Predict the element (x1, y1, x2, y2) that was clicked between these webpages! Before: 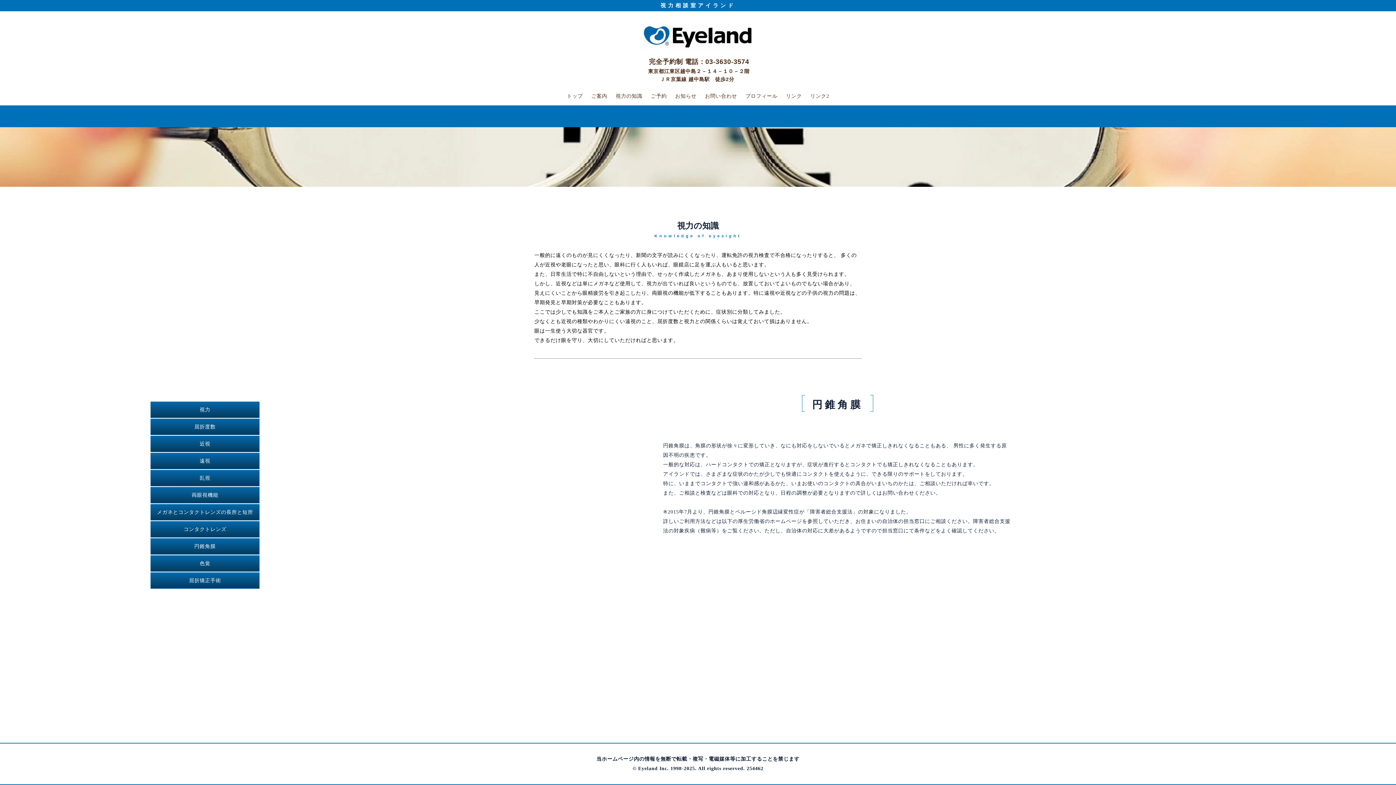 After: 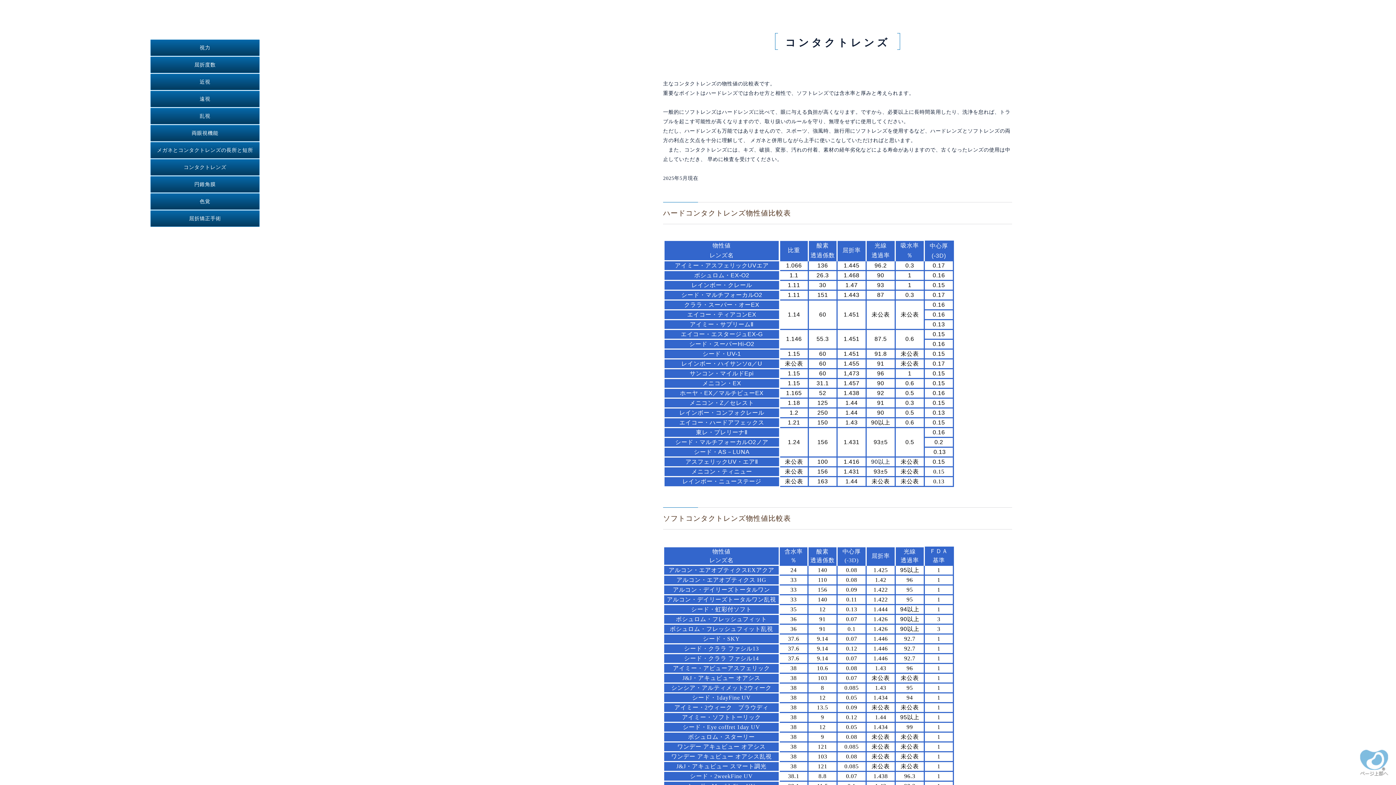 Action: label: コンタクトレンズ bbox: (150, 521, 259, 537)